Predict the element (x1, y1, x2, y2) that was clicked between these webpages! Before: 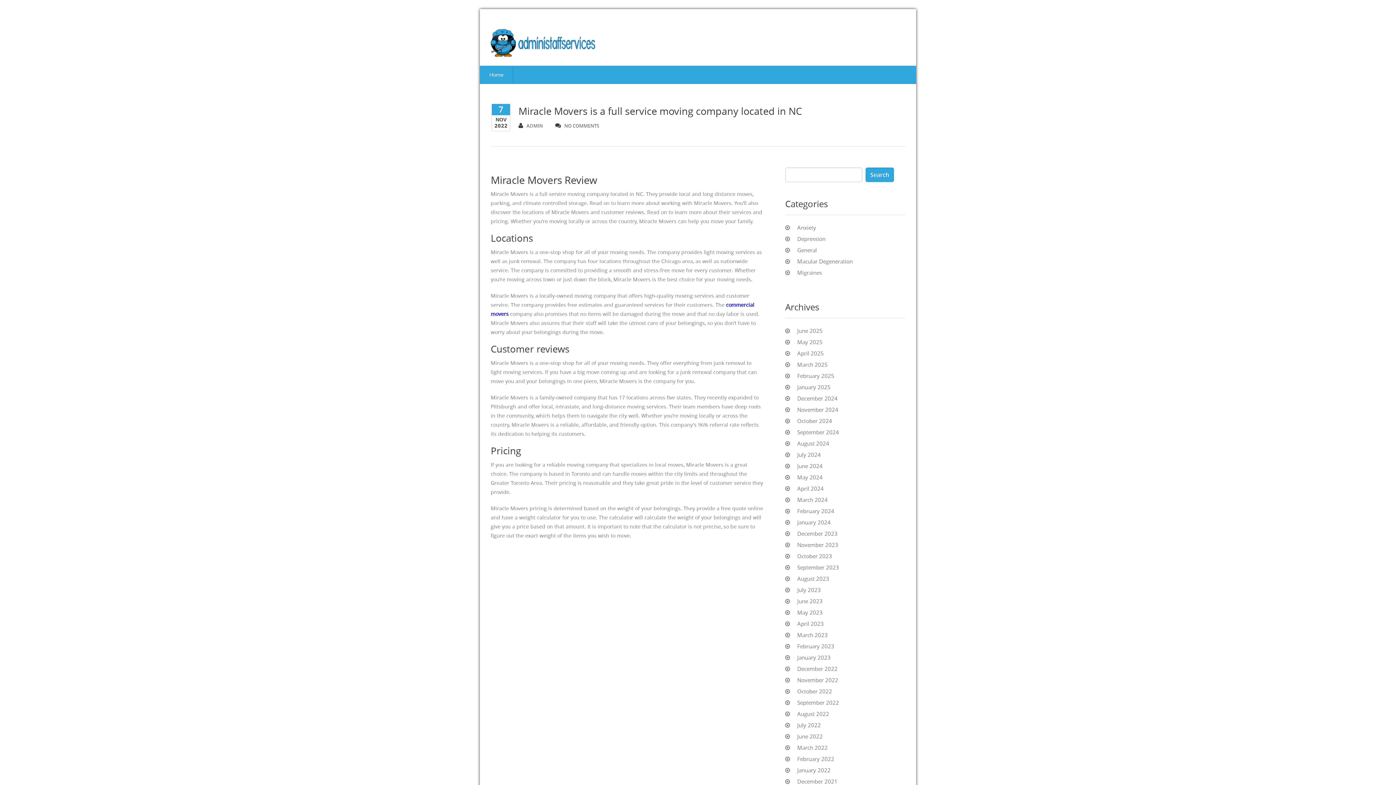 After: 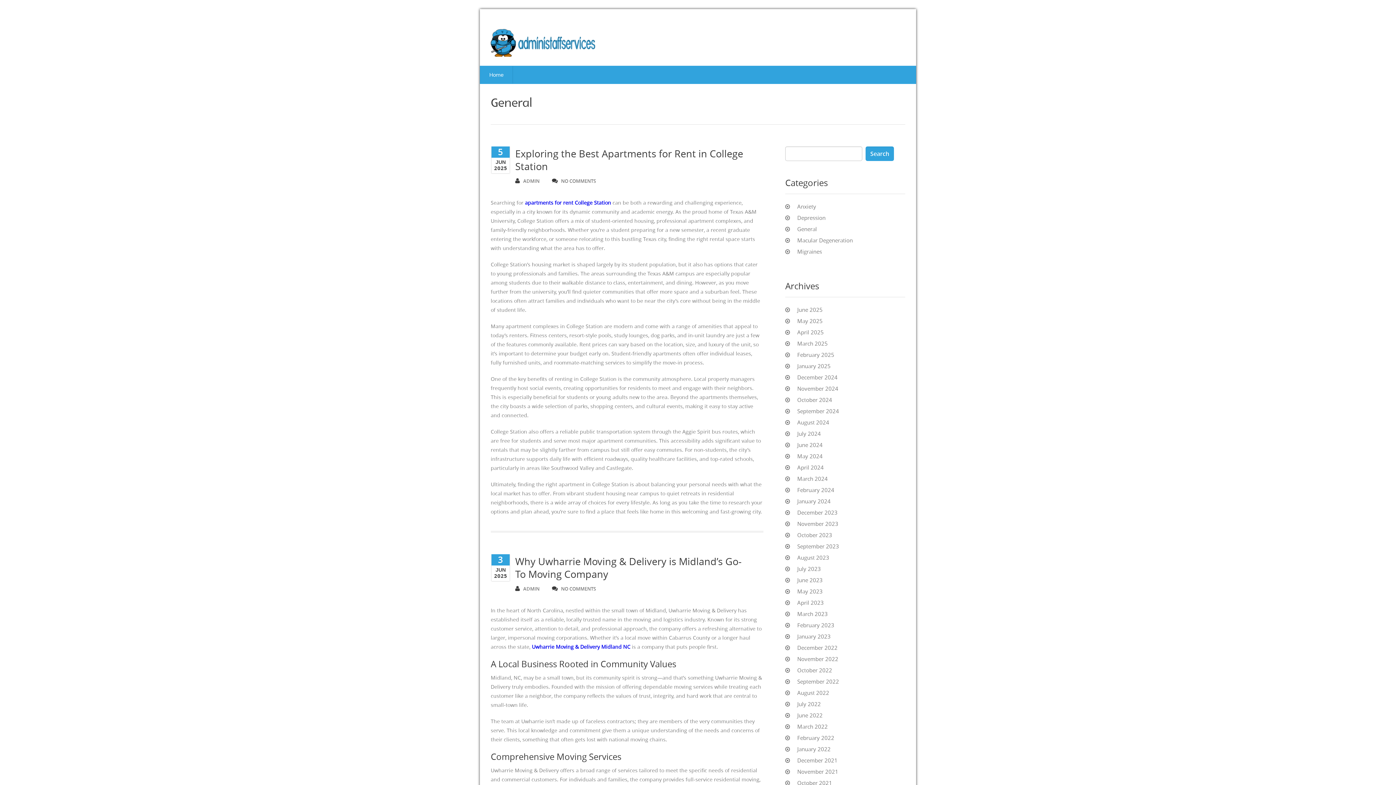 Action: label: General bbox: (785, 246, 905, 254)